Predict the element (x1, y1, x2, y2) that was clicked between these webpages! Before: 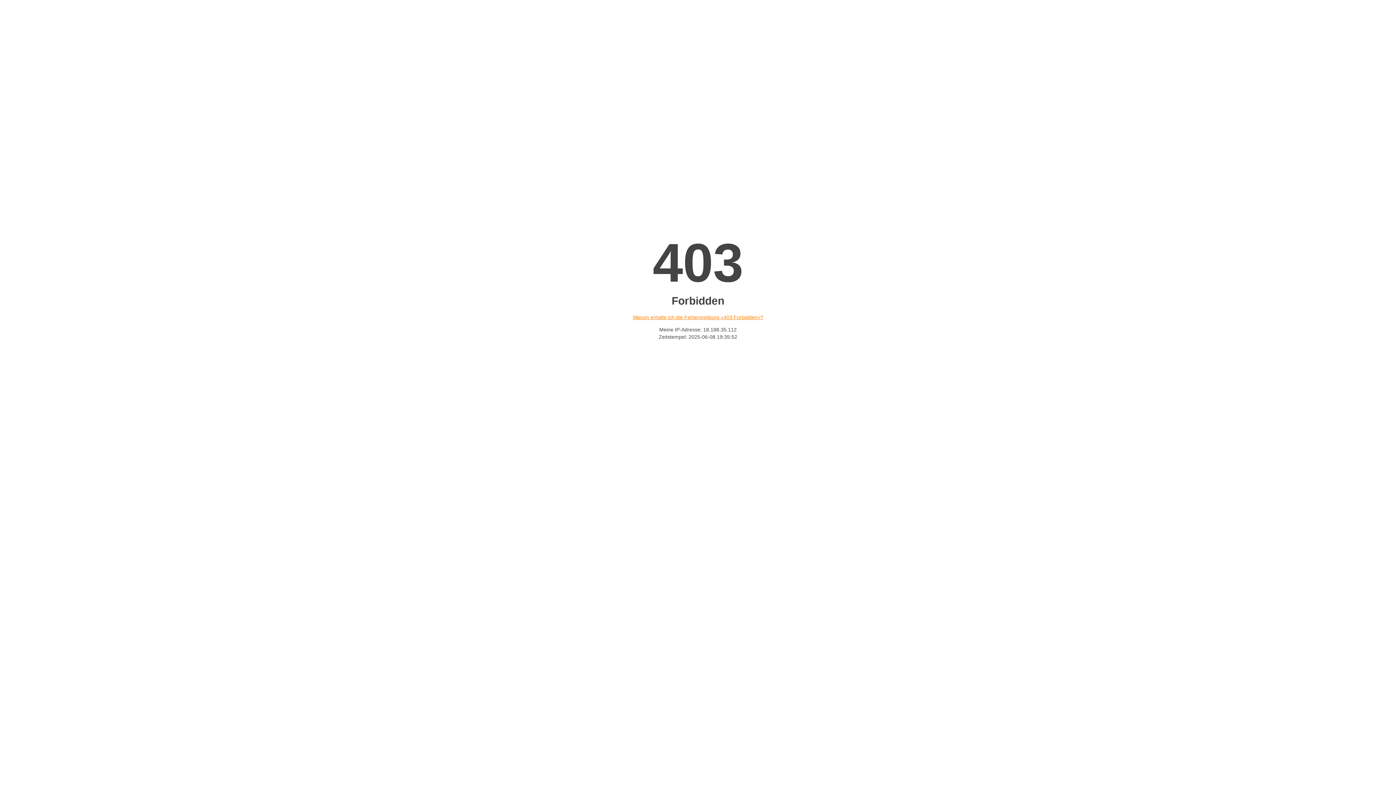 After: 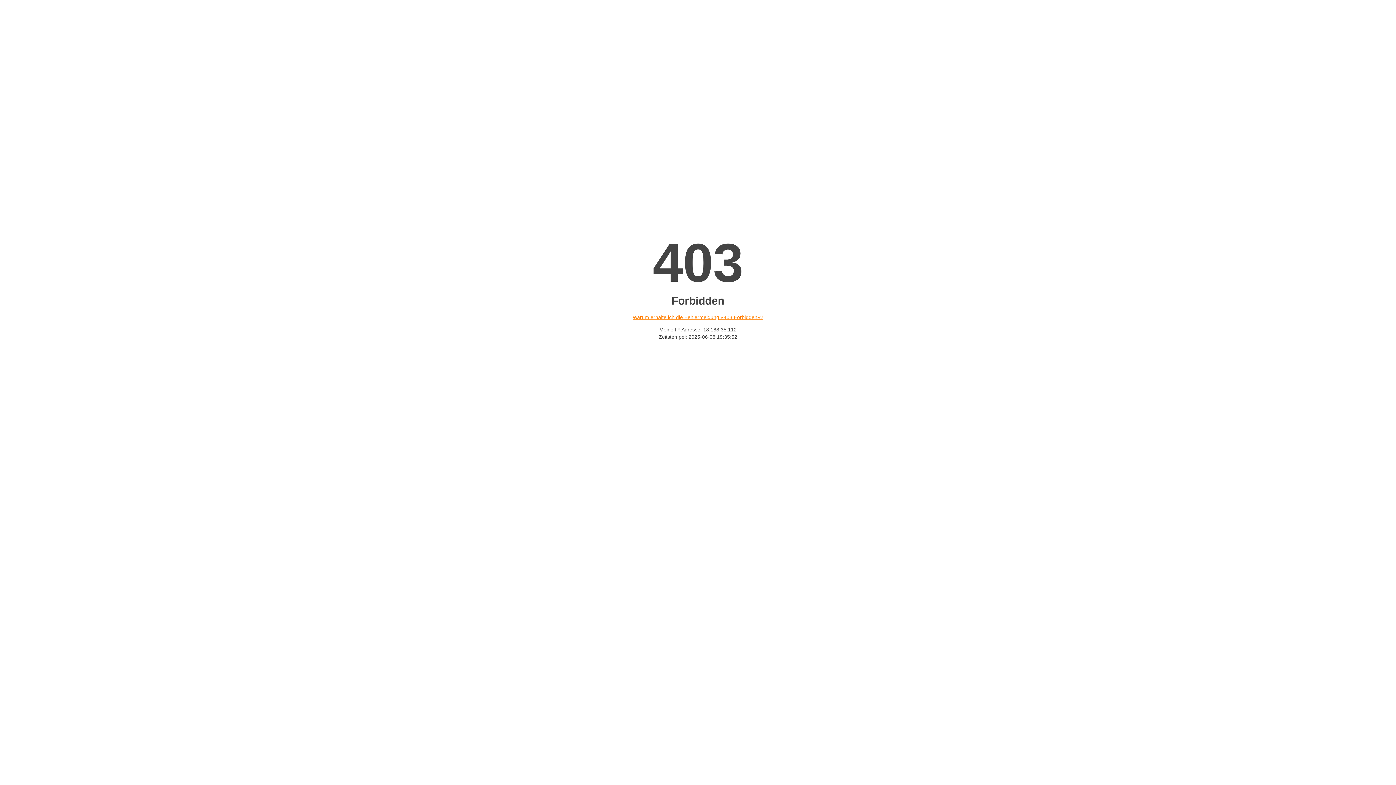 Action: label: Warum erhalte ich die Fehlermeldung «403 Forbidden»? bbox: (632, 314, 763, 320)